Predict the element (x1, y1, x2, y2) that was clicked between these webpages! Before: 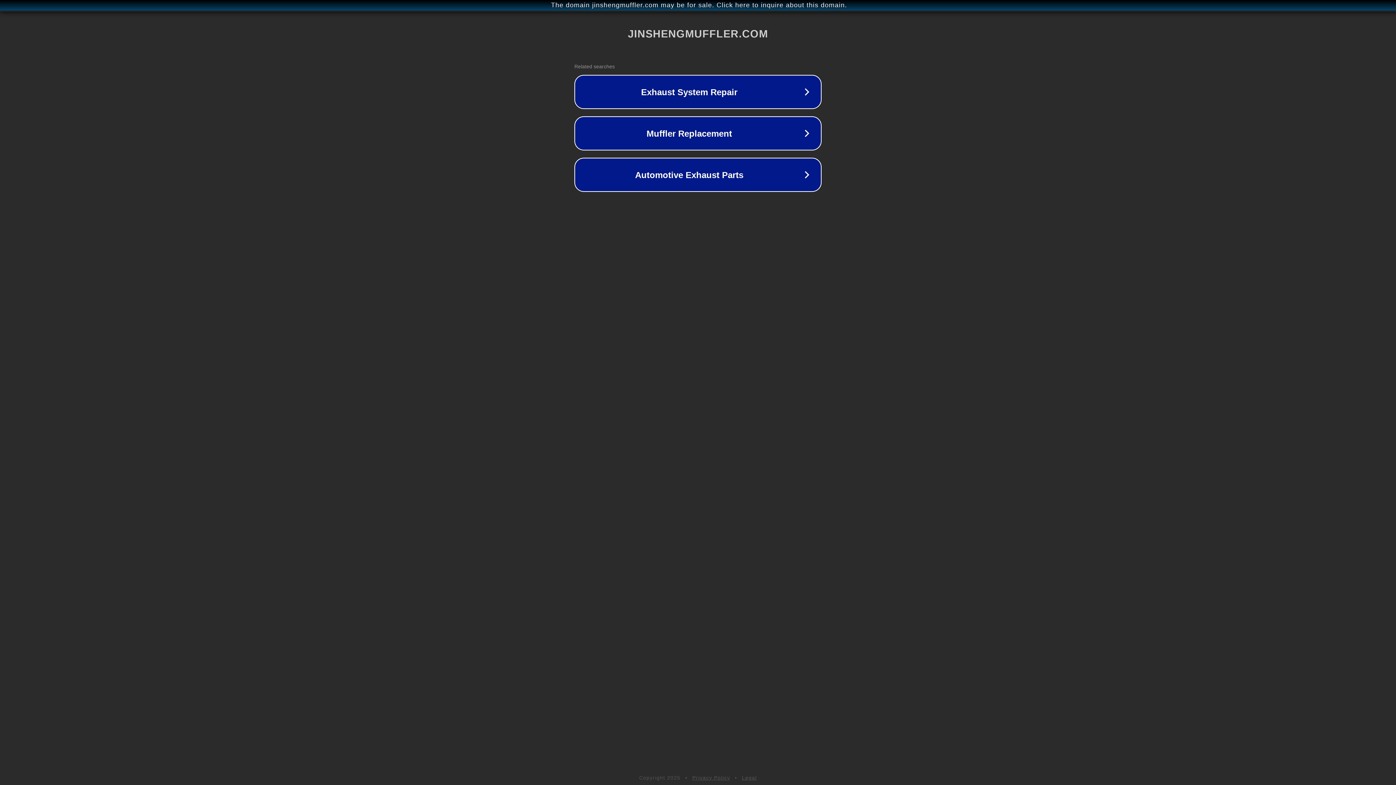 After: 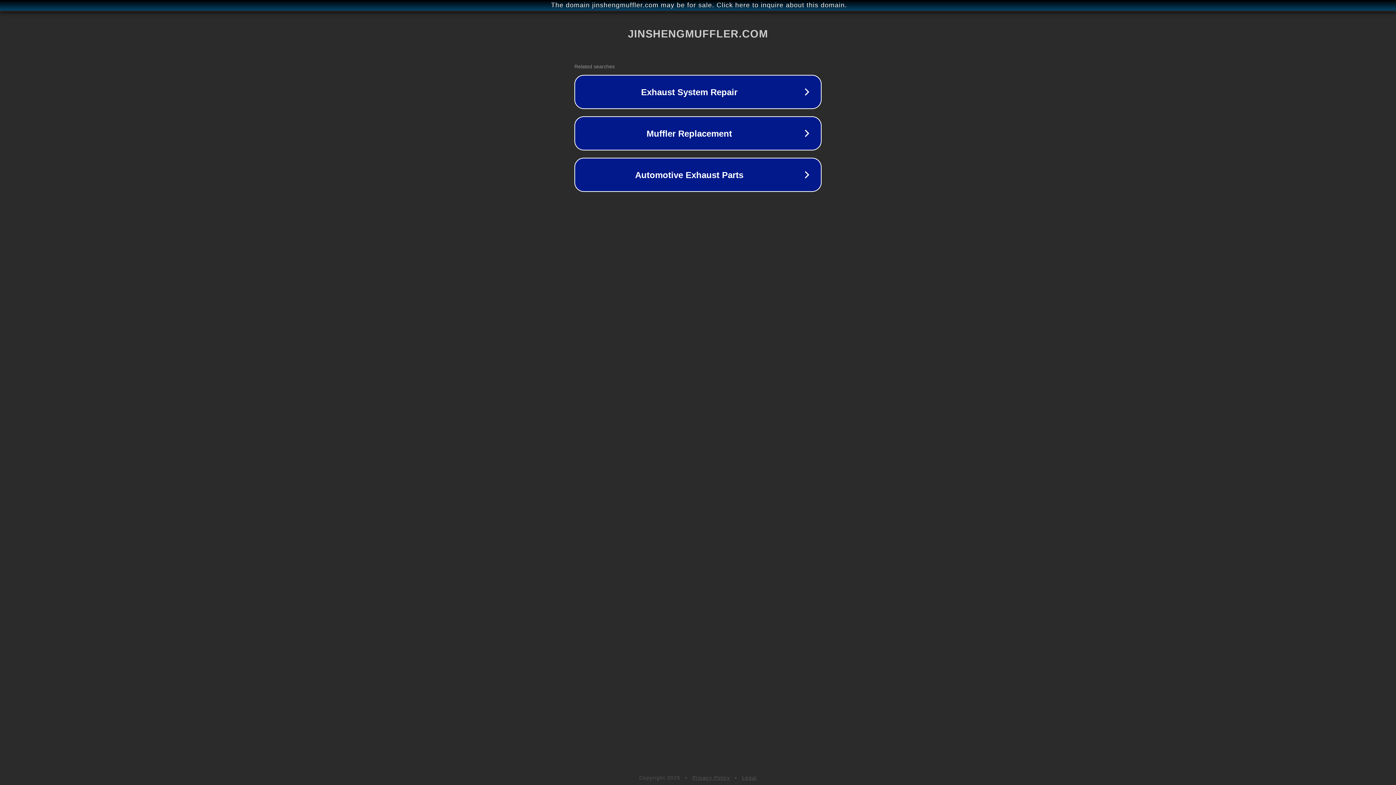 Action: bbox: (692, 775, 730, 781) label: Privacy Policy